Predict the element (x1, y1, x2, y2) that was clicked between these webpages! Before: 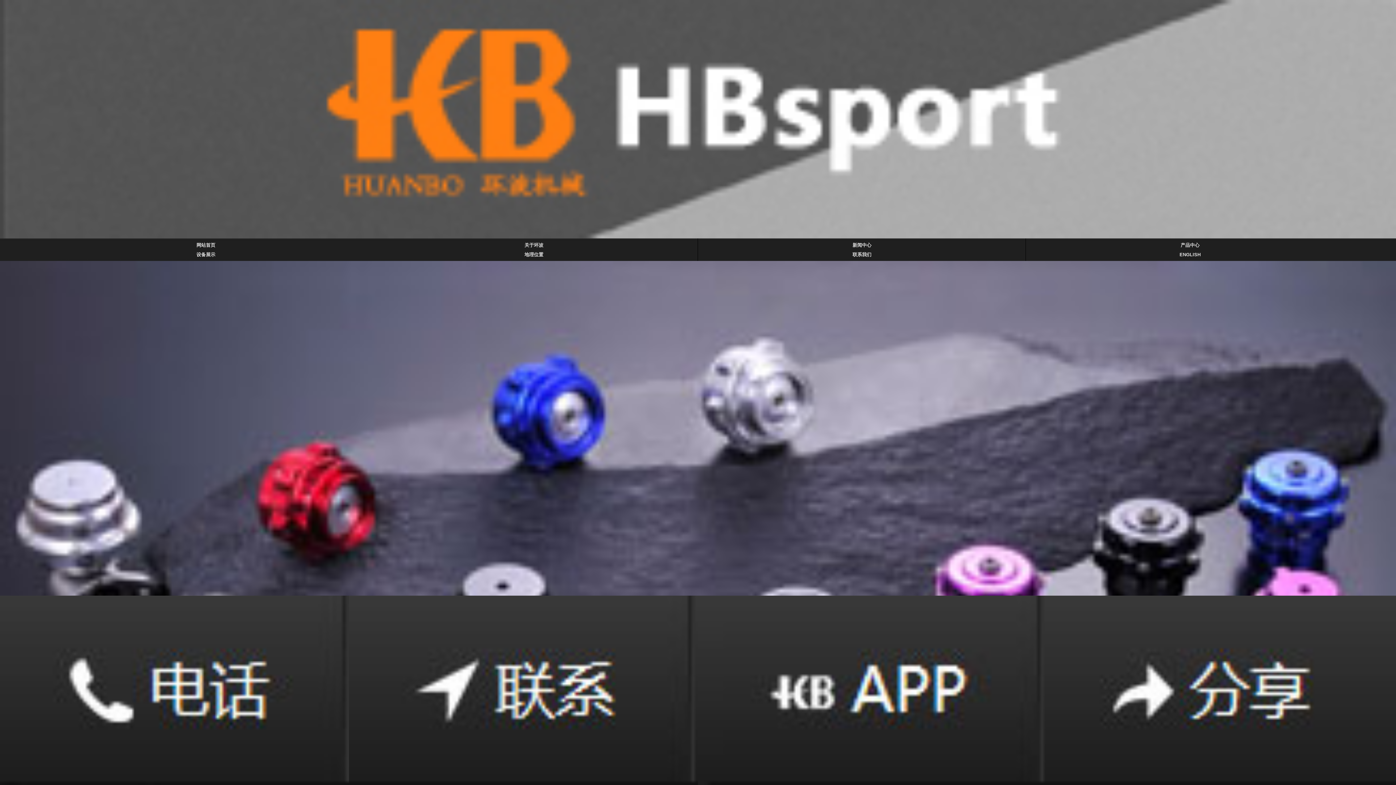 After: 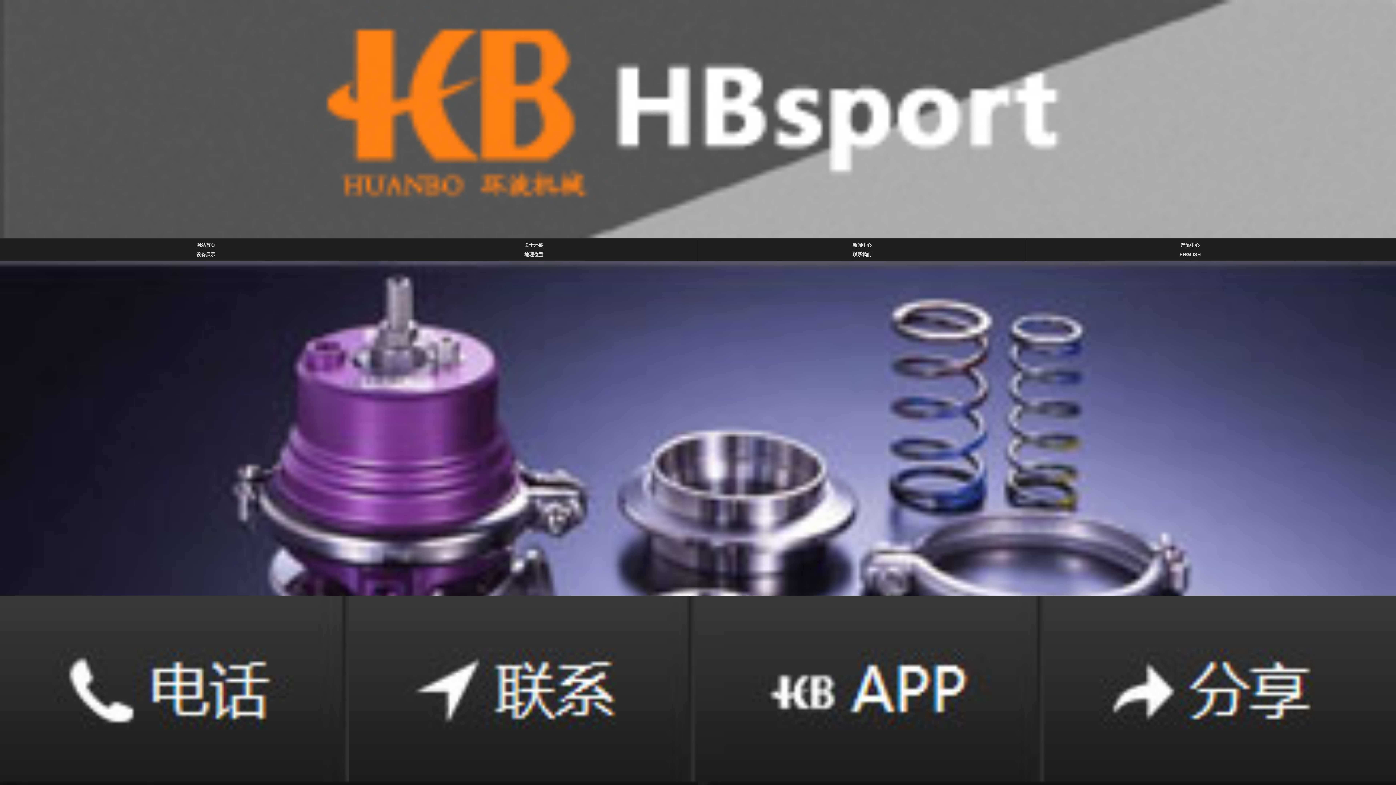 Action: bbox: (524, 242, 543, 247) label: 关于环波